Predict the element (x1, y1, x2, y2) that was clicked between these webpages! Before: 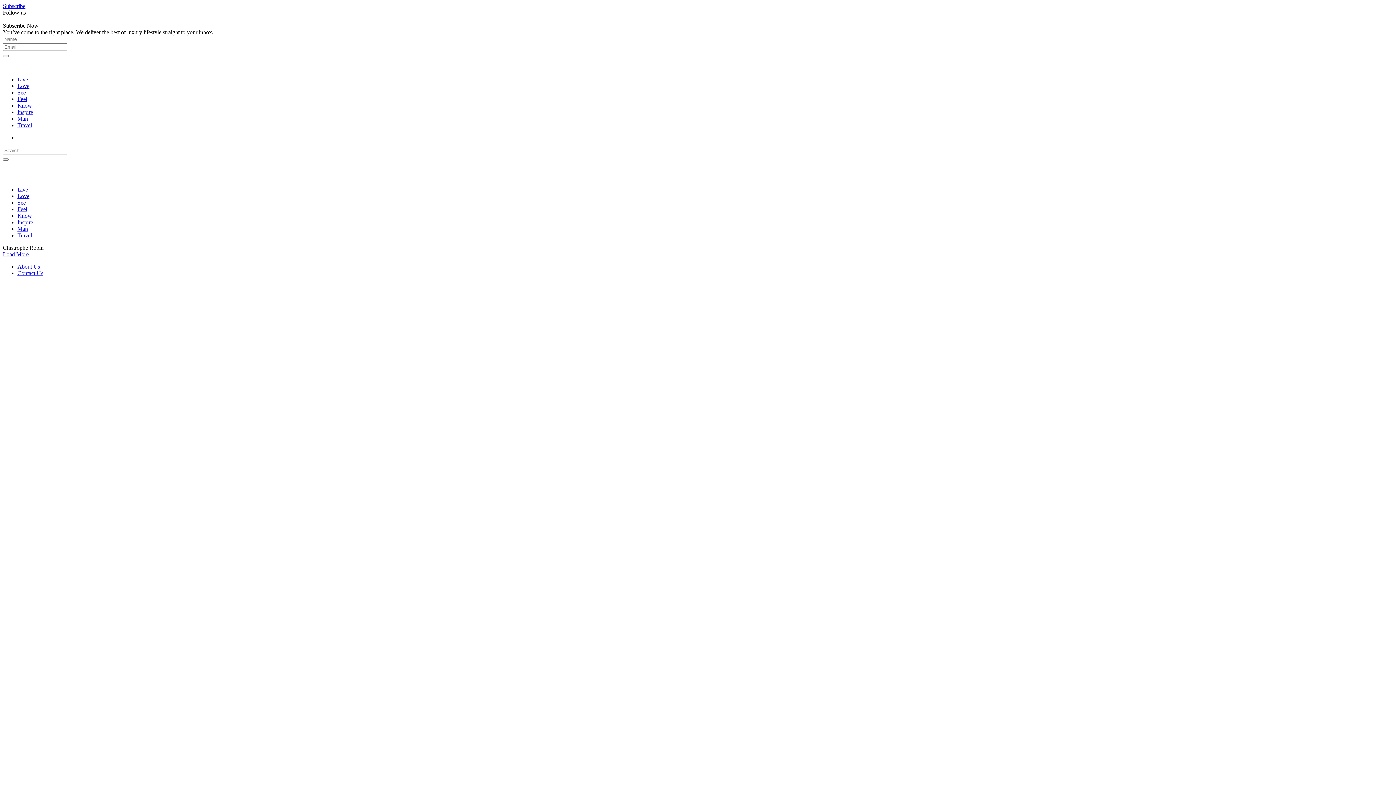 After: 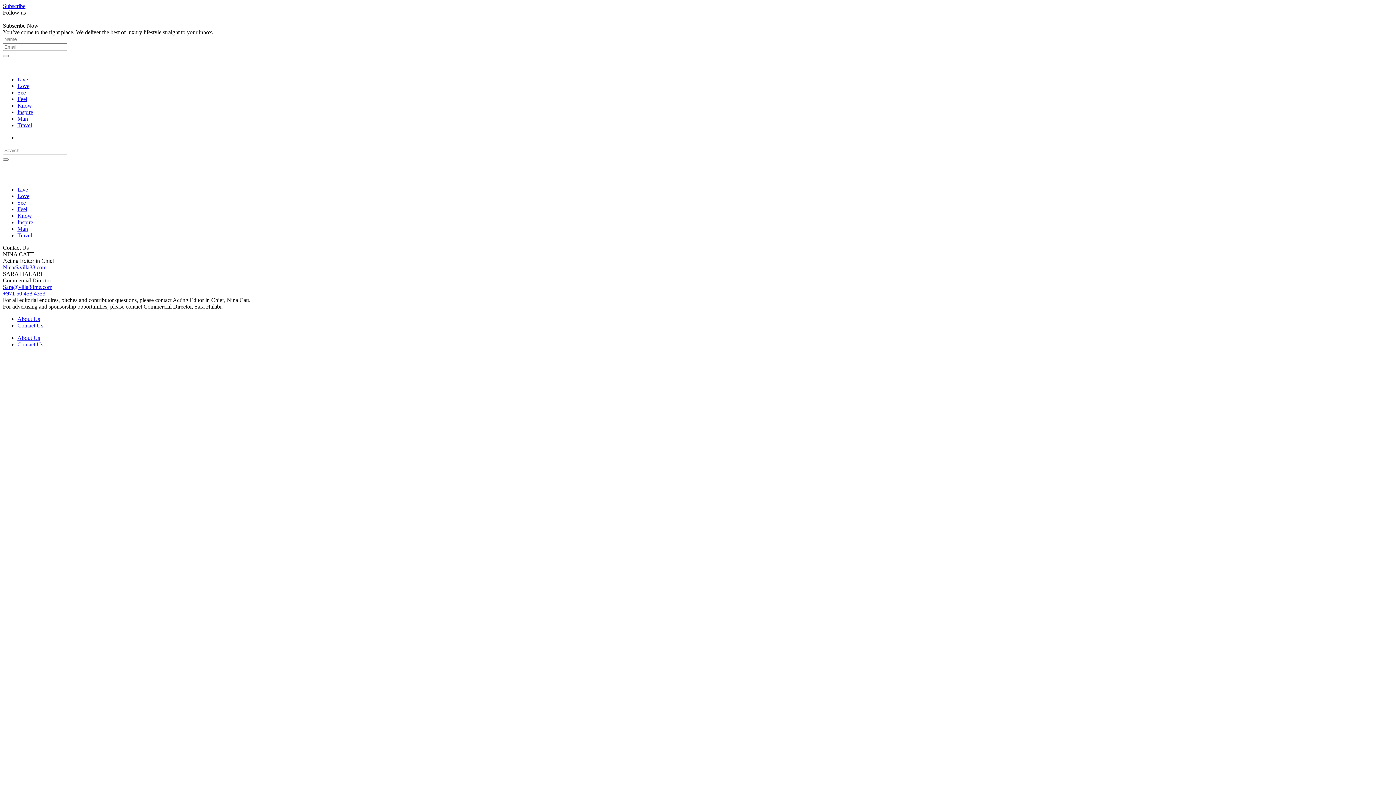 Action: label: Contact Us bbox: (17, 270, 43, 276)